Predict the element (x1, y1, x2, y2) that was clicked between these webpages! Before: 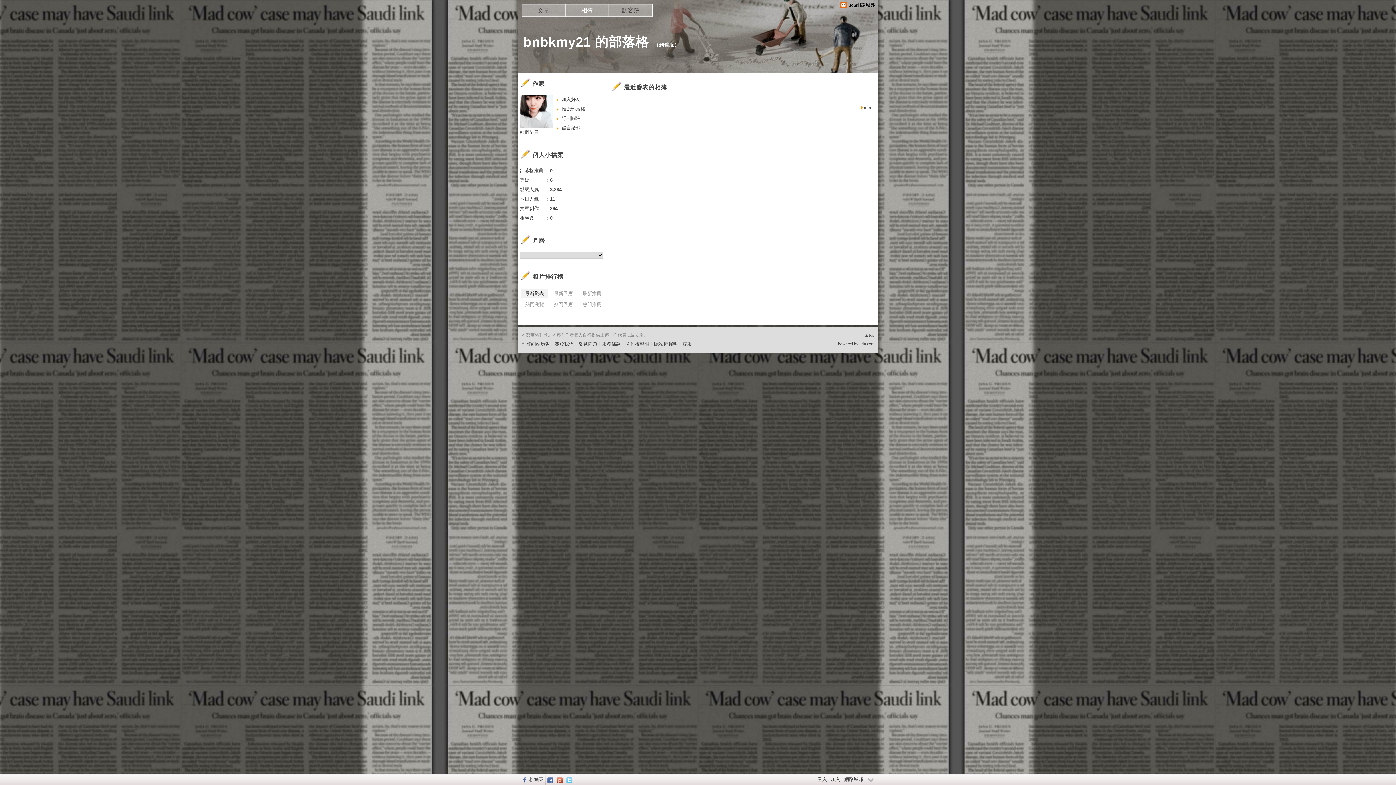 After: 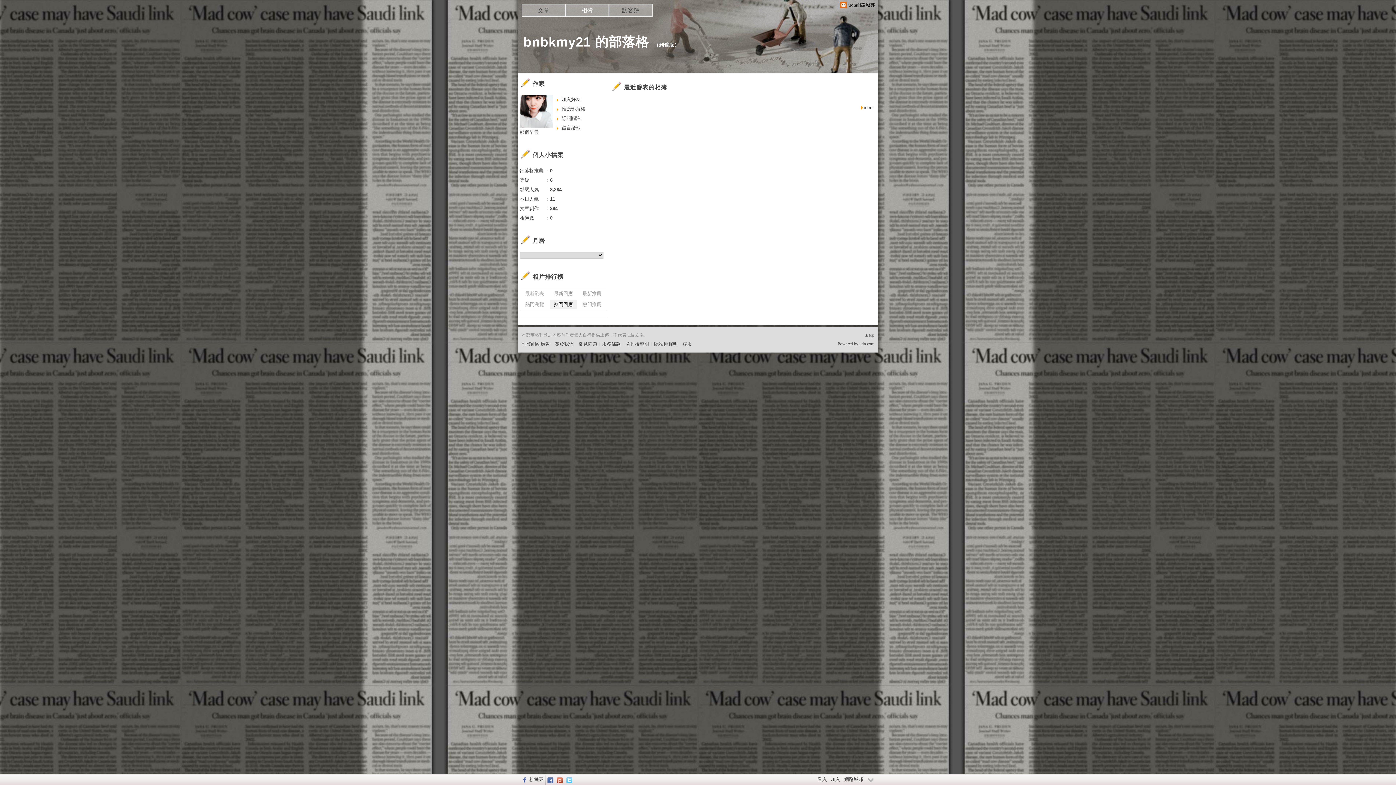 Action: bbox: (549, 300, 577, 309) label: 熱門回應